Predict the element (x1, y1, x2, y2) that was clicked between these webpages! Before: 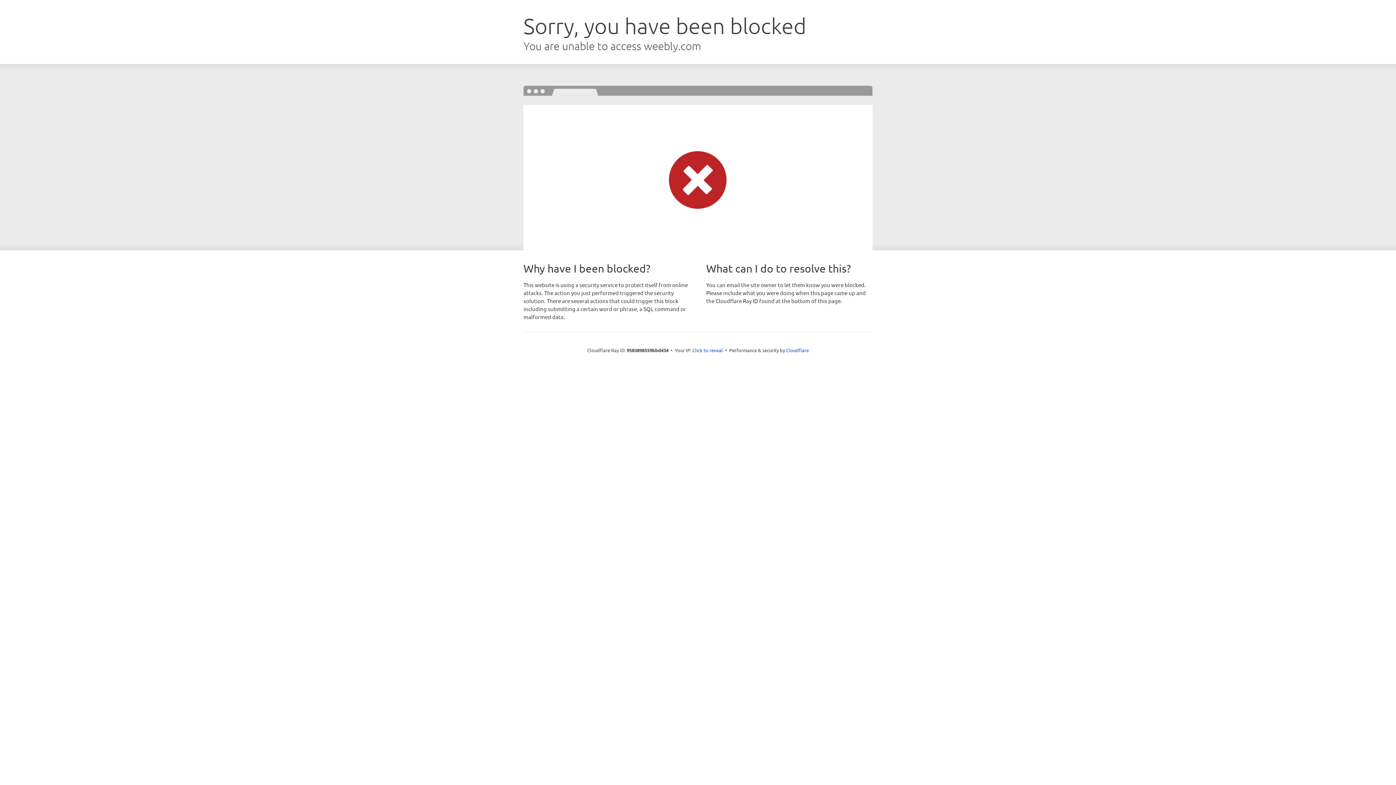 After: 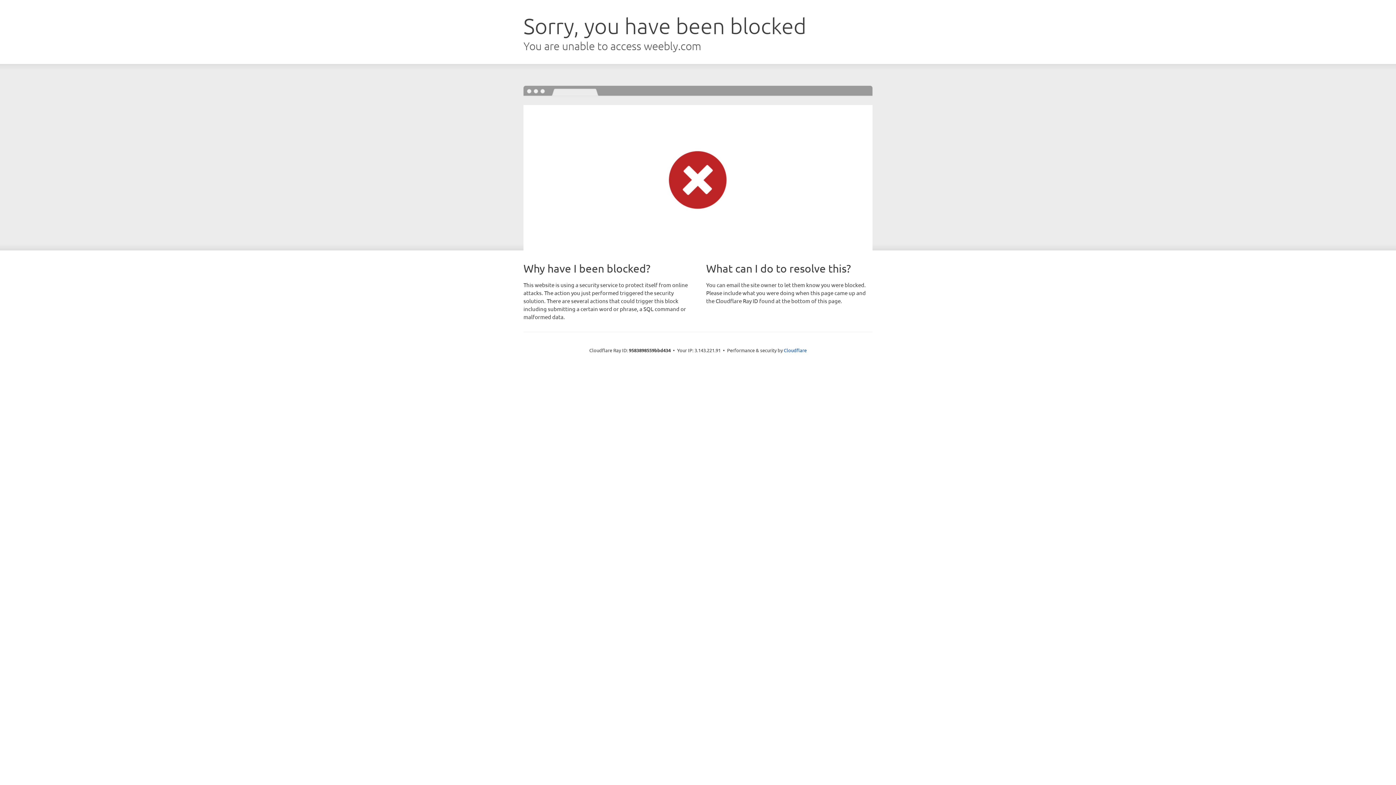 Action: label: Click to reveal bbox: (692, 346, 723, 353)